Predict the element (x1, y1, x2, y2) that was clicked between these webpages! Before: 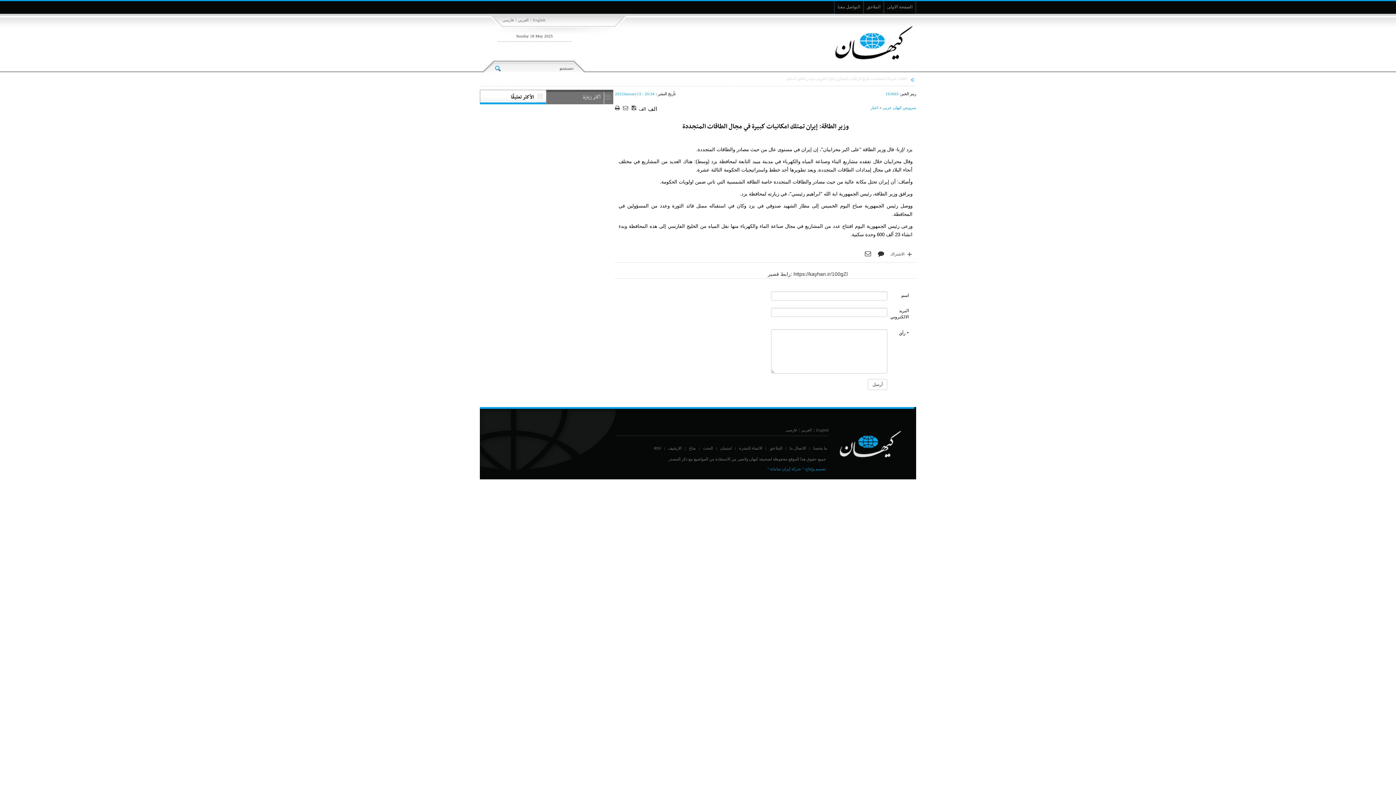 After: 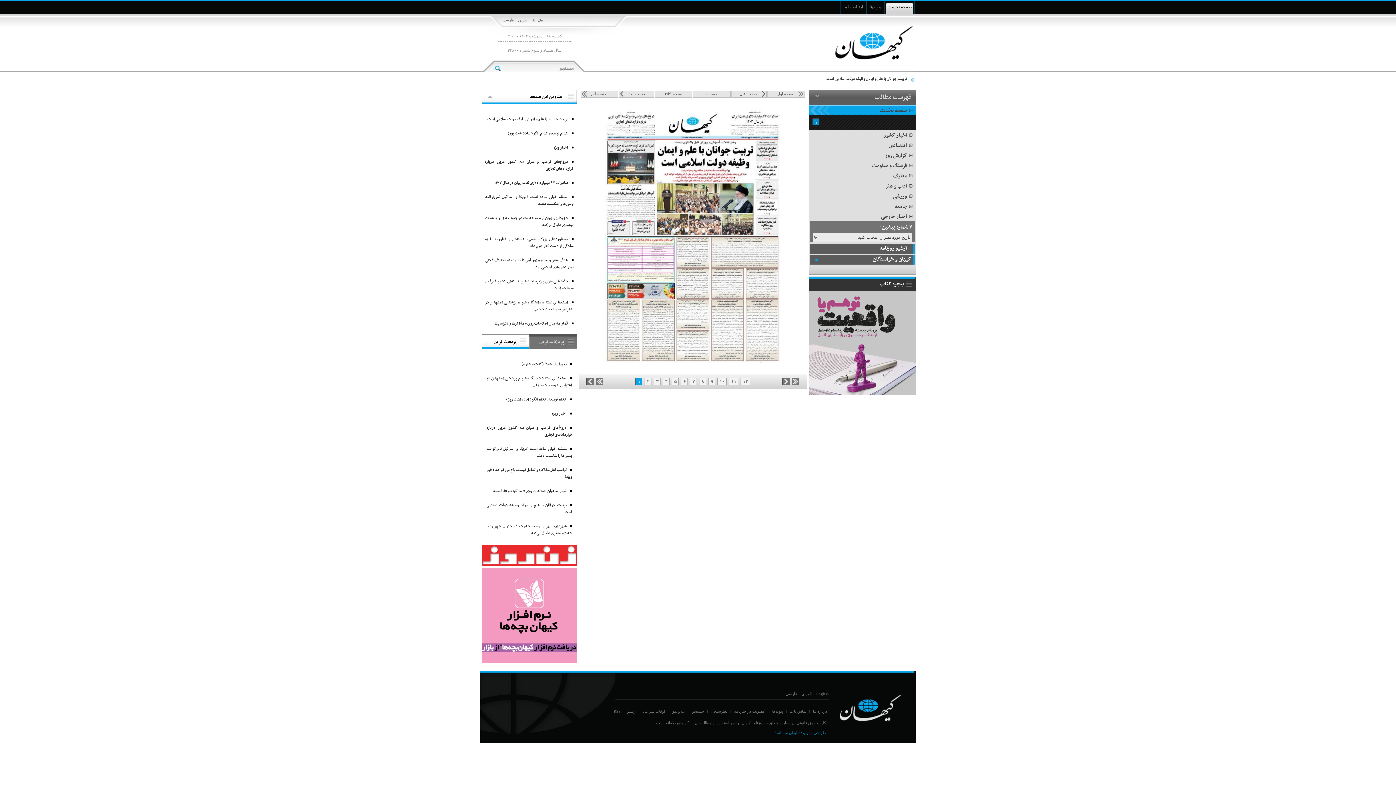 Action: bbox: (502, 13, 513, 26) label: فارسی